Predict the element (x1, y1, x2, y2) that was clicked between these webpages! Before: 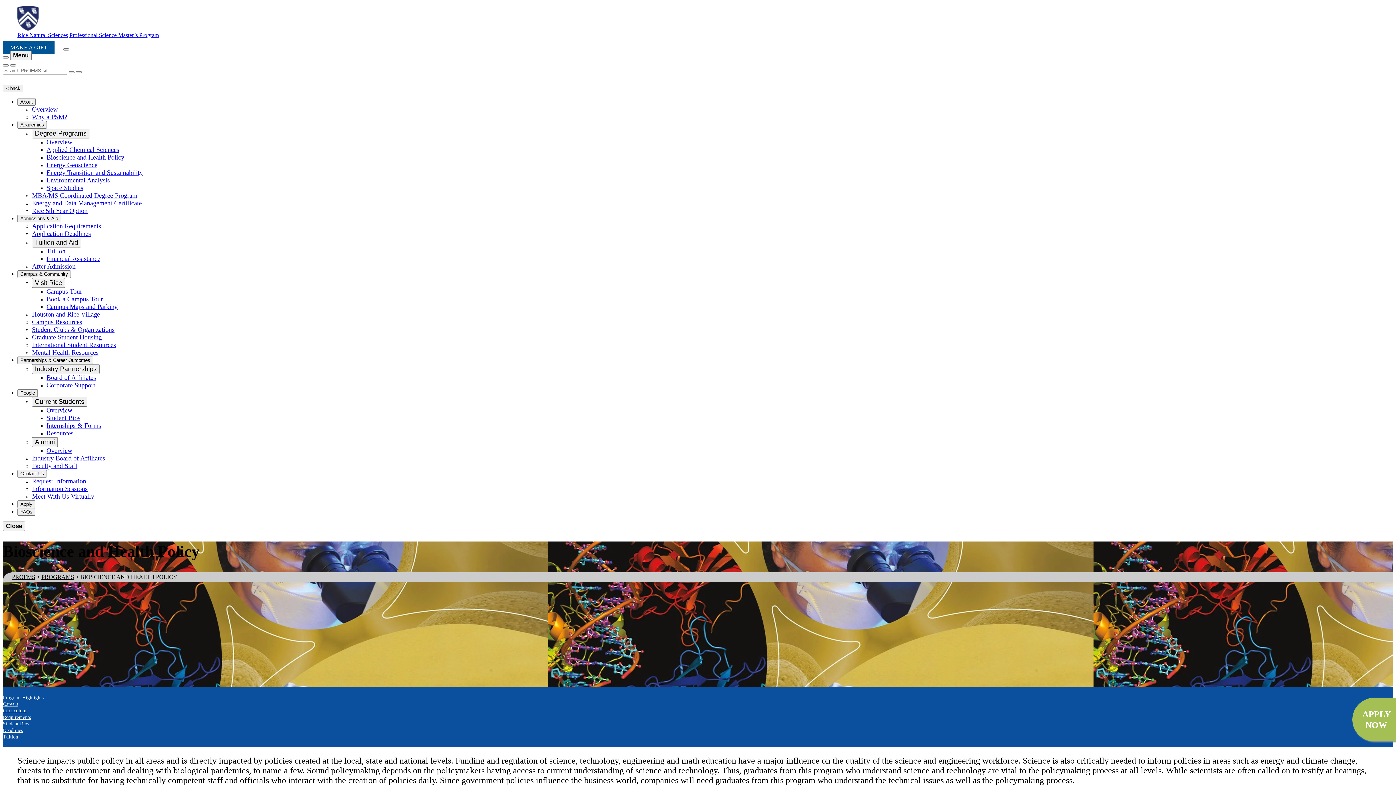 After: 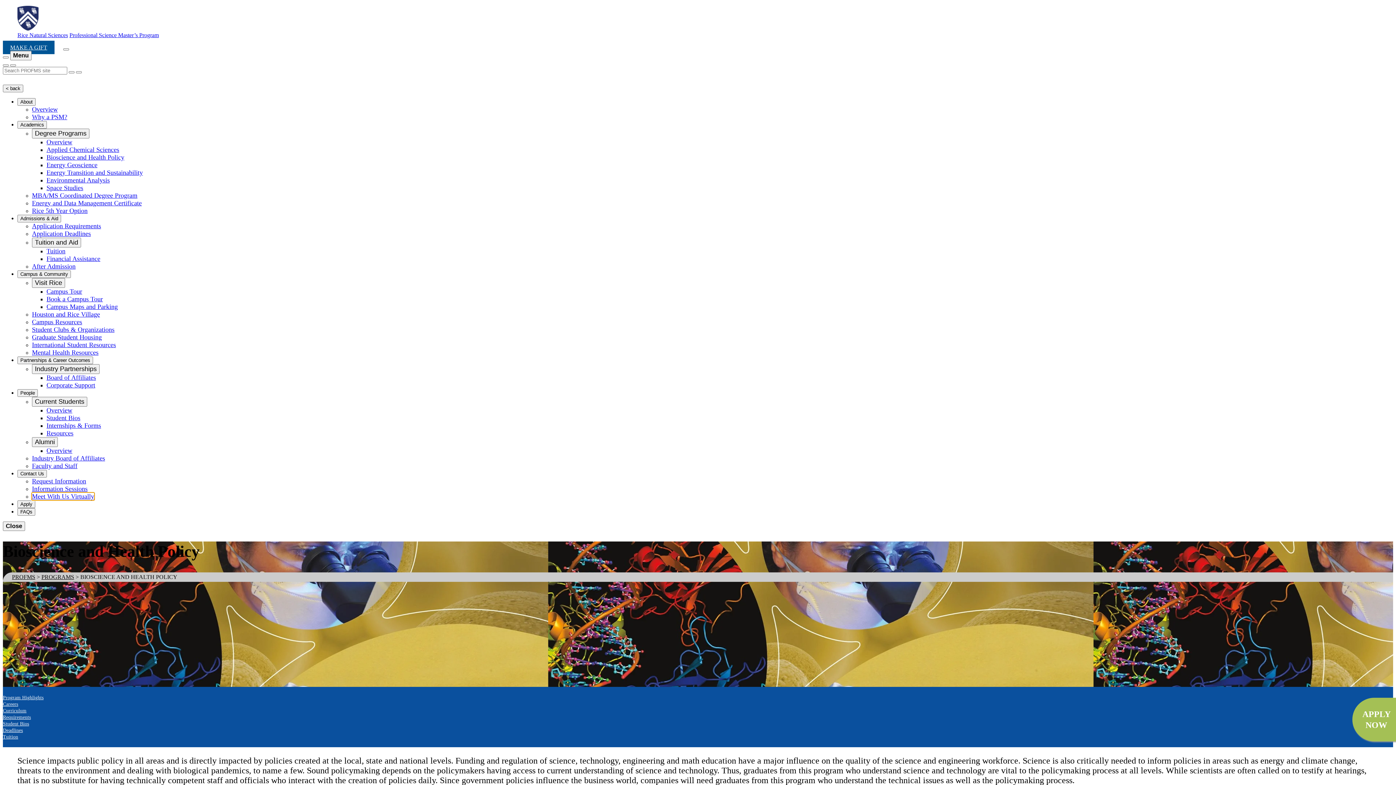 Action: bbox: (32, 493, 94, 500) label: Meet With Us Virtually